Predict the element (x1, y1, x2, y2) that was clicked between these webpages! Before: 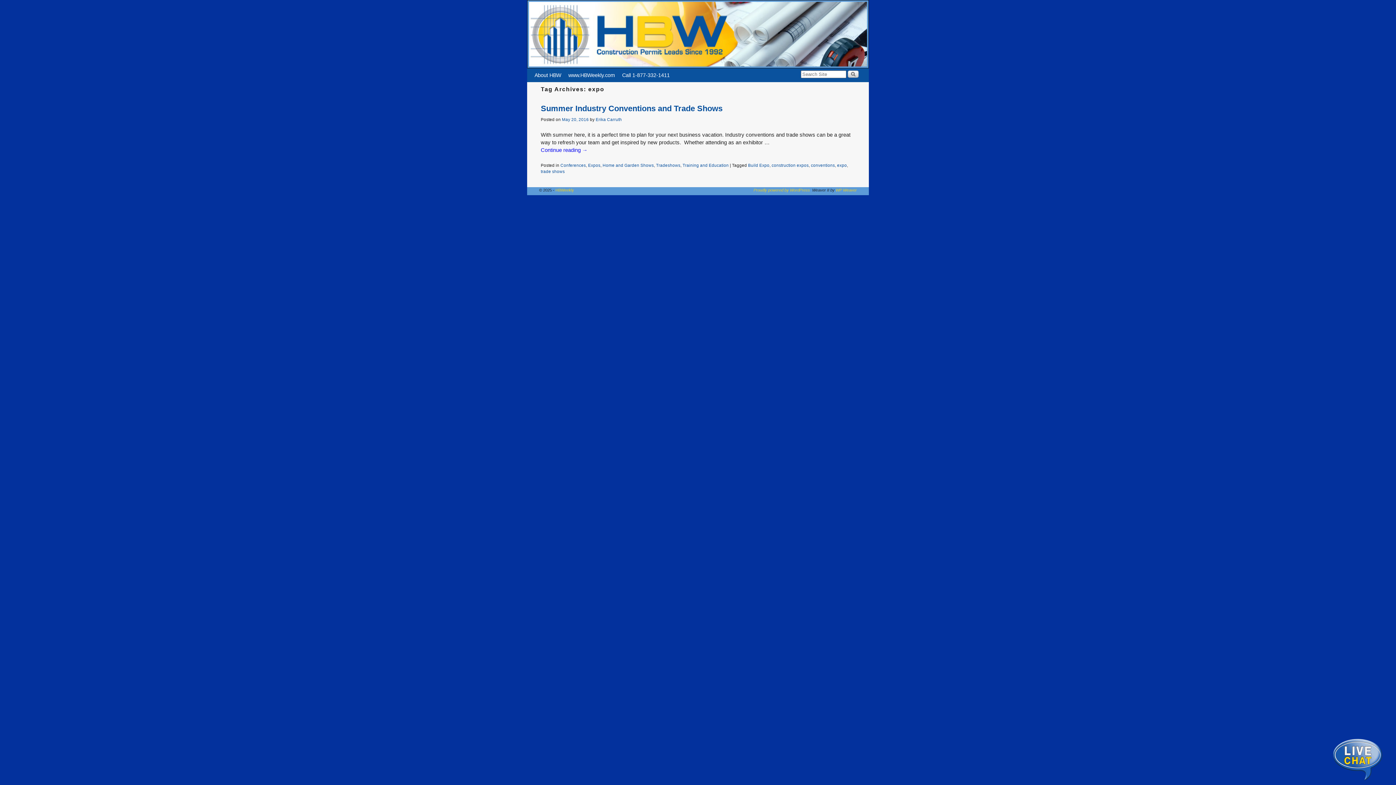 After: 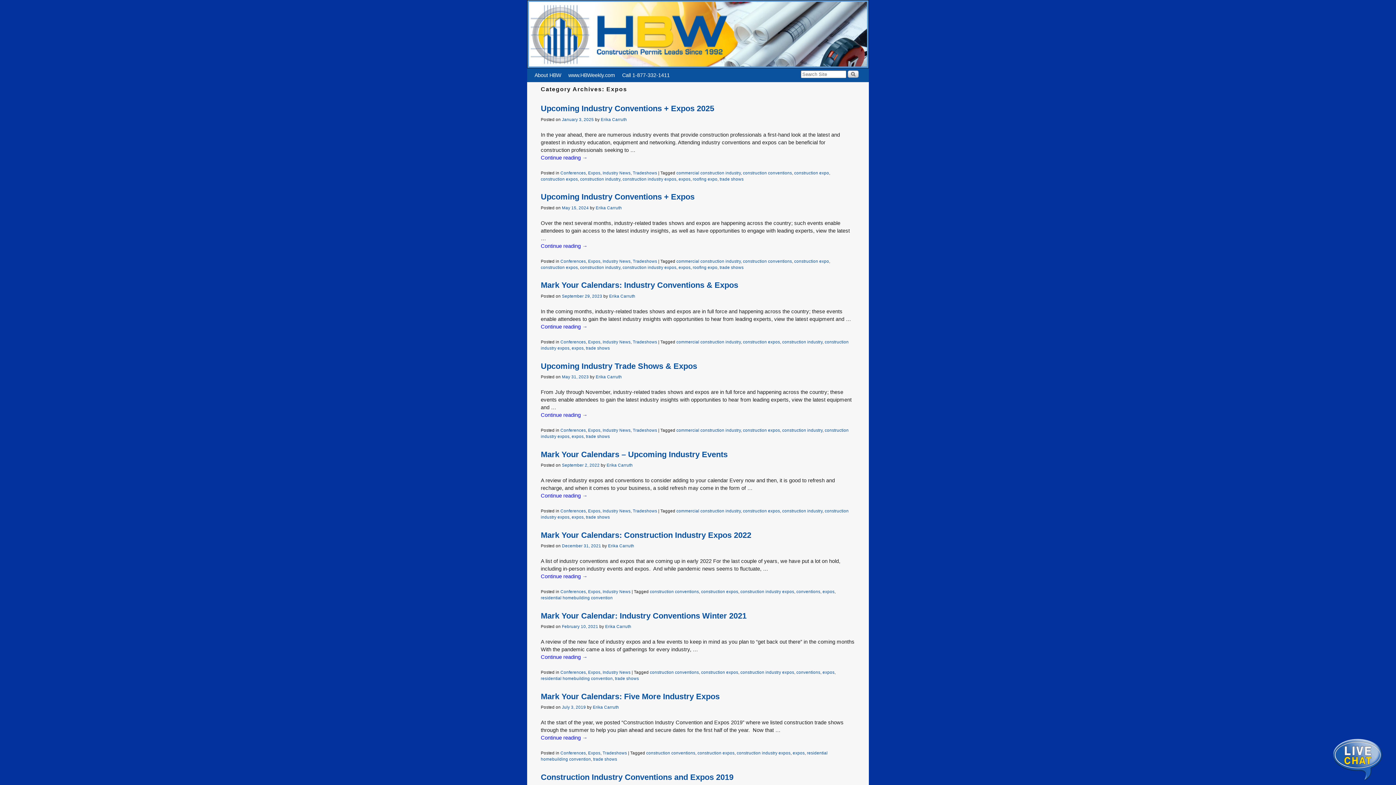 Action: label: Expos bbox: (588, 162, 600, 167)